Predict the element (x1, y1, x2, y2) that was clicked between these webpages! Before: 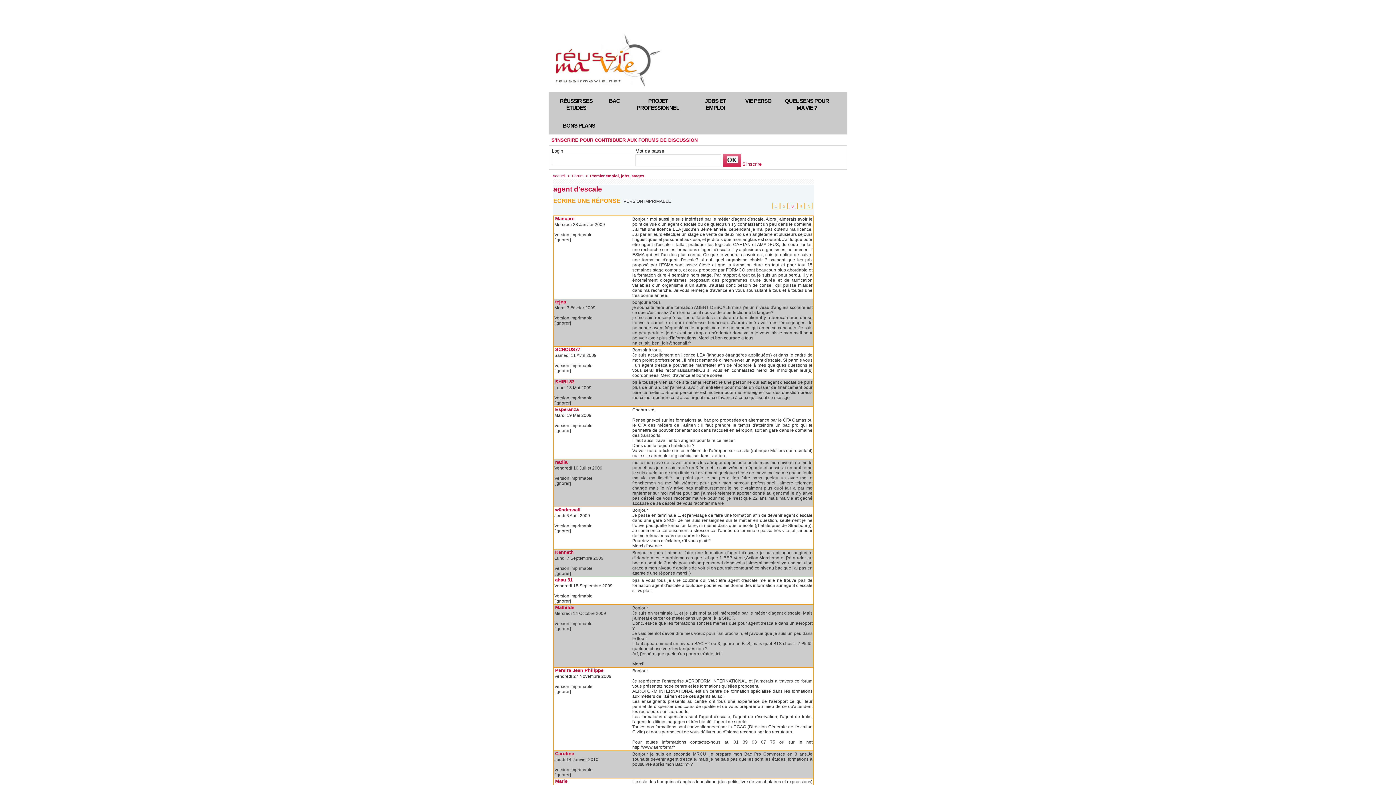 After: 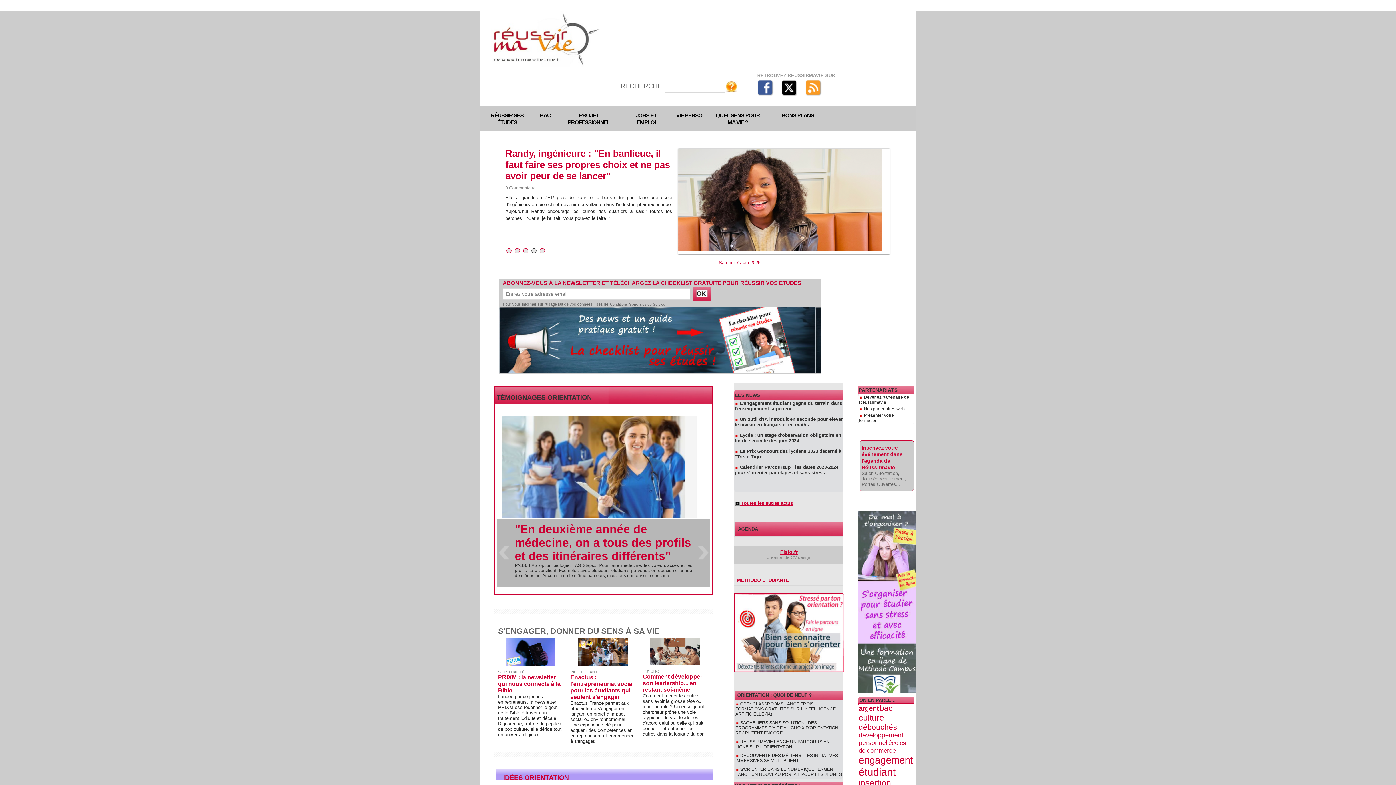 Action: bbox: (552, 173, 565, 178) label: Accueil